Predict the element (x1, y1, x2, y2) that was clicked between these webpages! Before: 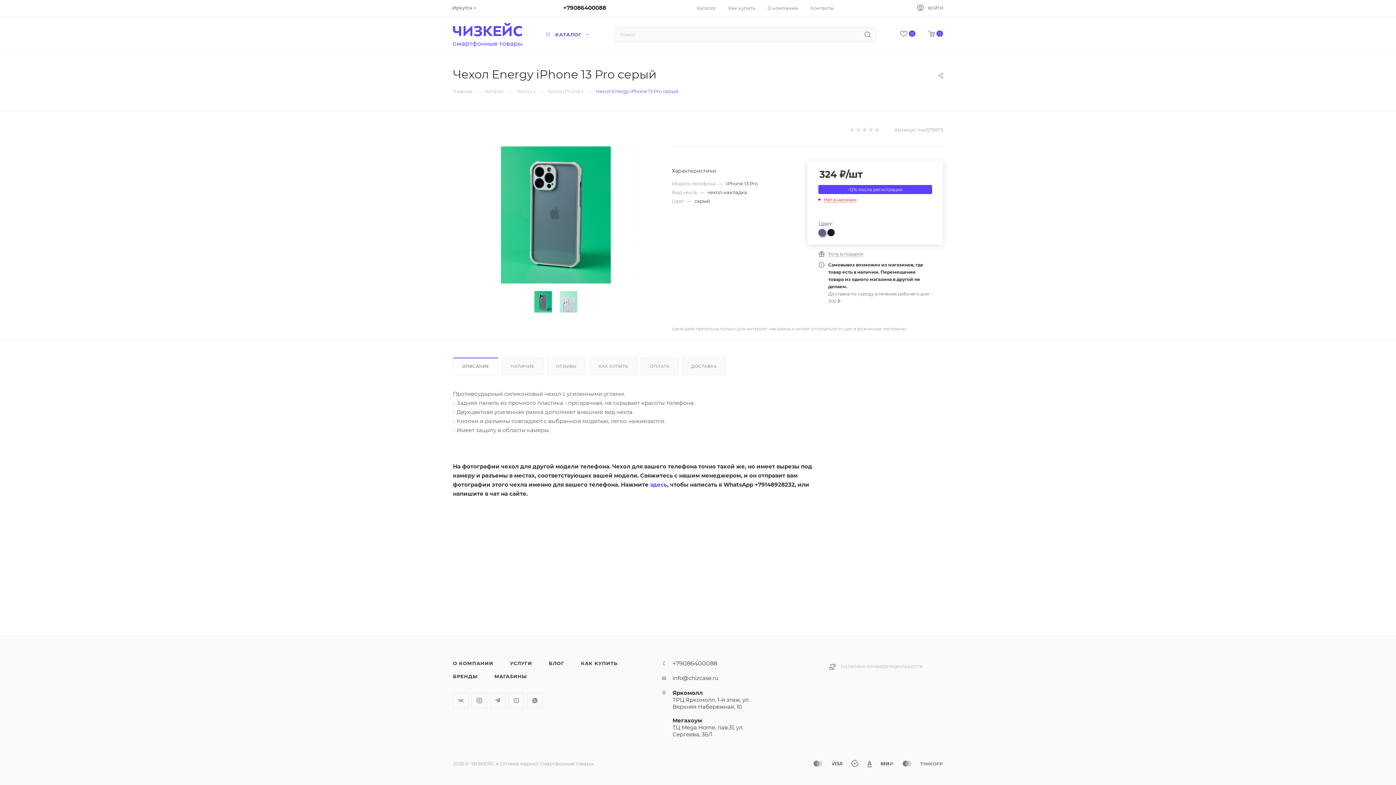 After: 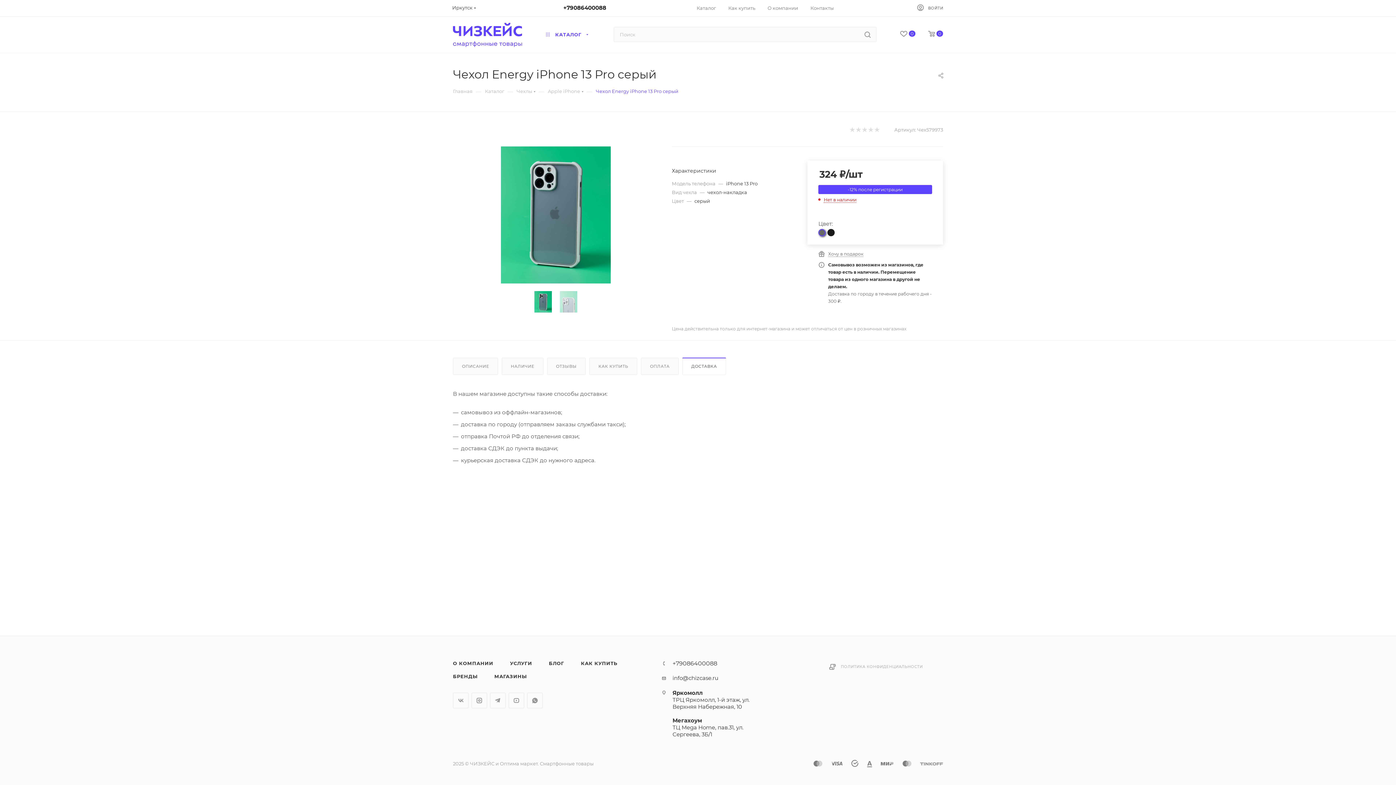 Action: bbox: (682, 358, 725, 374) label: ДОСТАВКА